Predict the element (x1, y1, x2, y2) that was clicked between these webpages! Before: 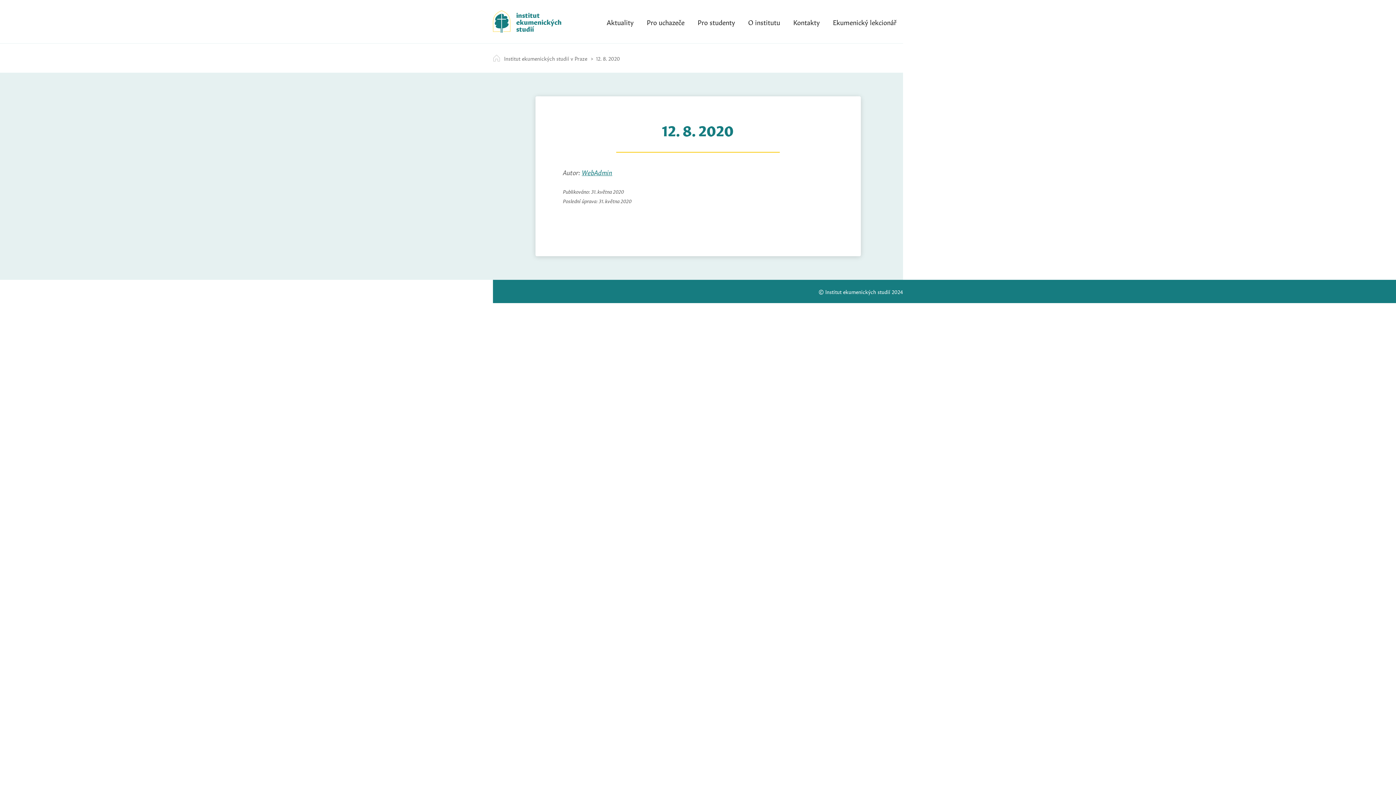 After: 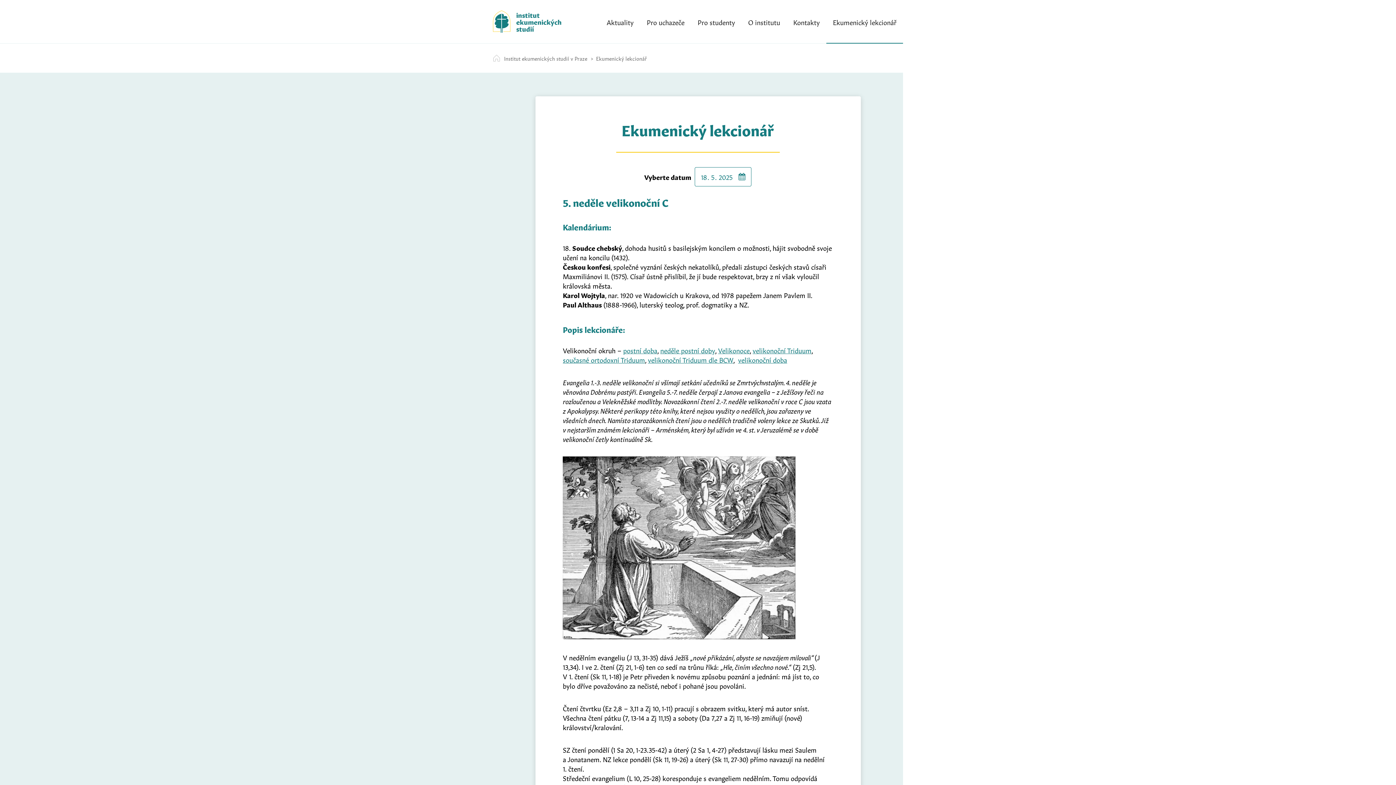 Action: label: Ekumenický lekcionář bbox: (826, 0, 903, 43)